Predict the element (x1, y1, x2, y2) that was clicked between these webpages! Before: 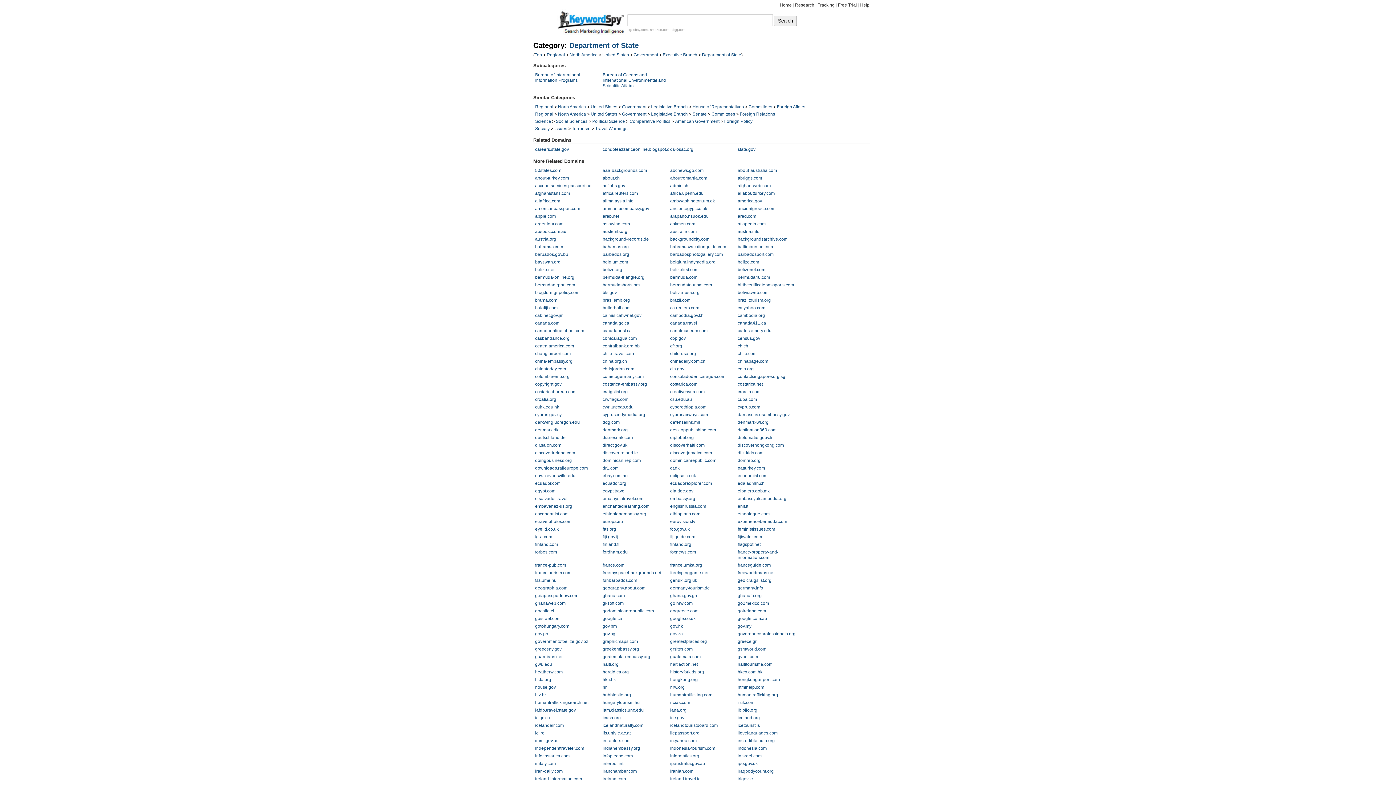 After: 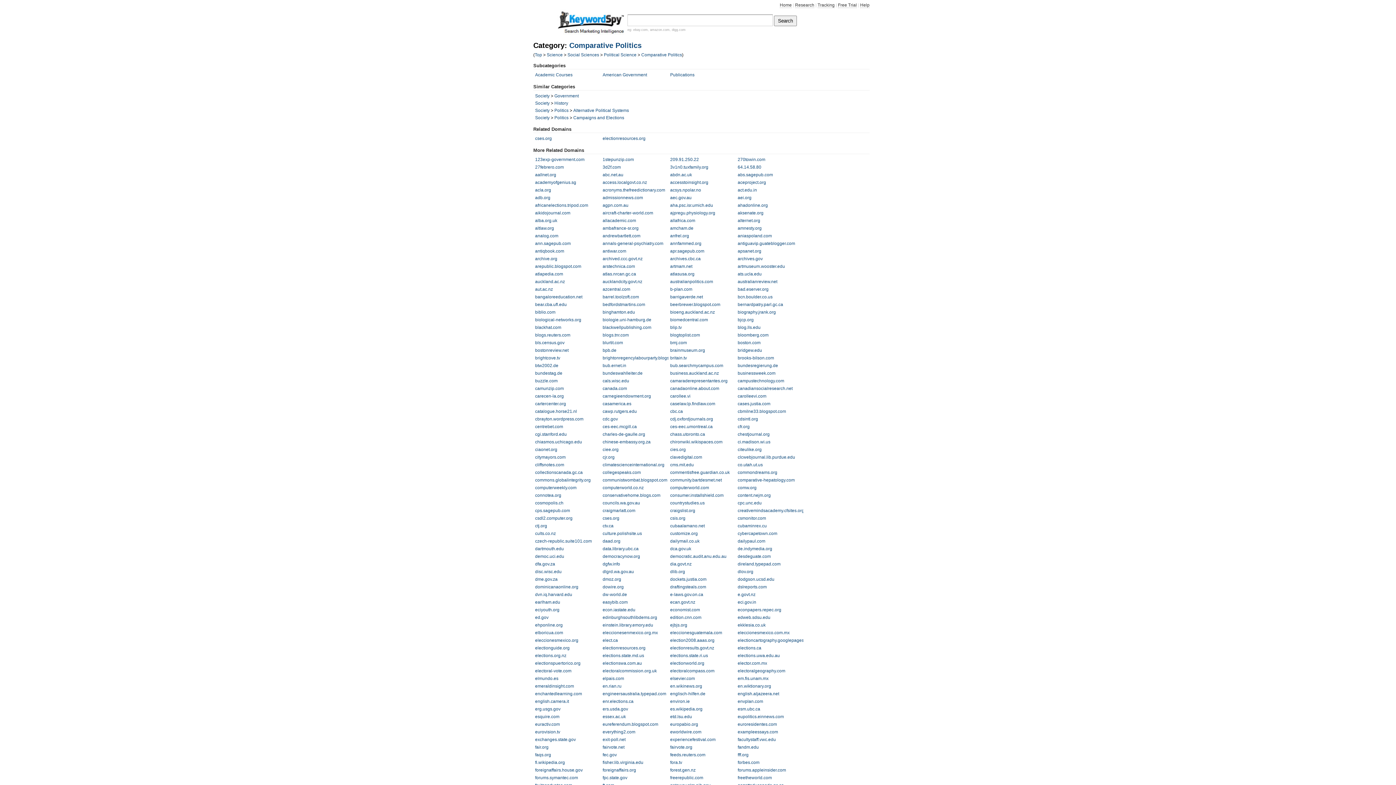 Action: bbox: (629, 118, 670, 124) label: Comparative Politics